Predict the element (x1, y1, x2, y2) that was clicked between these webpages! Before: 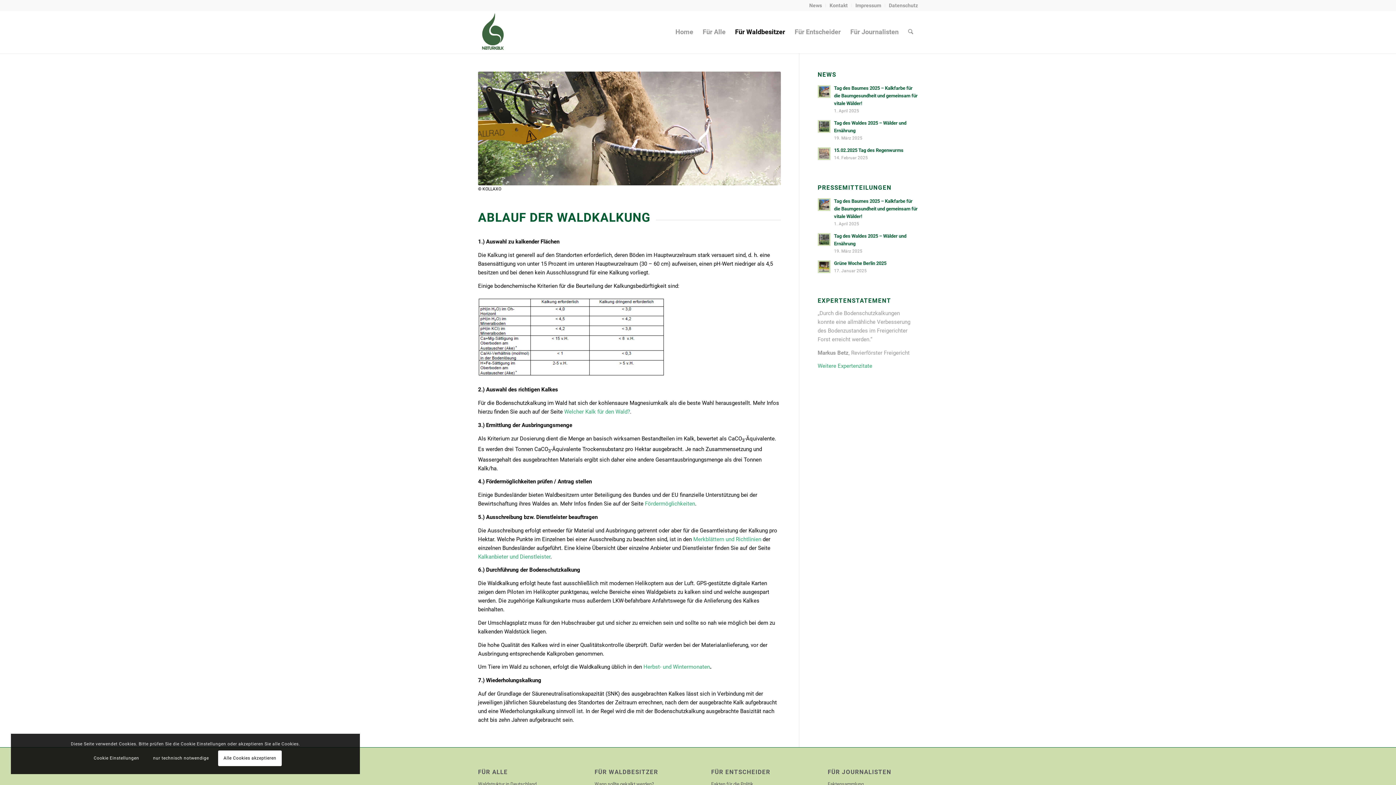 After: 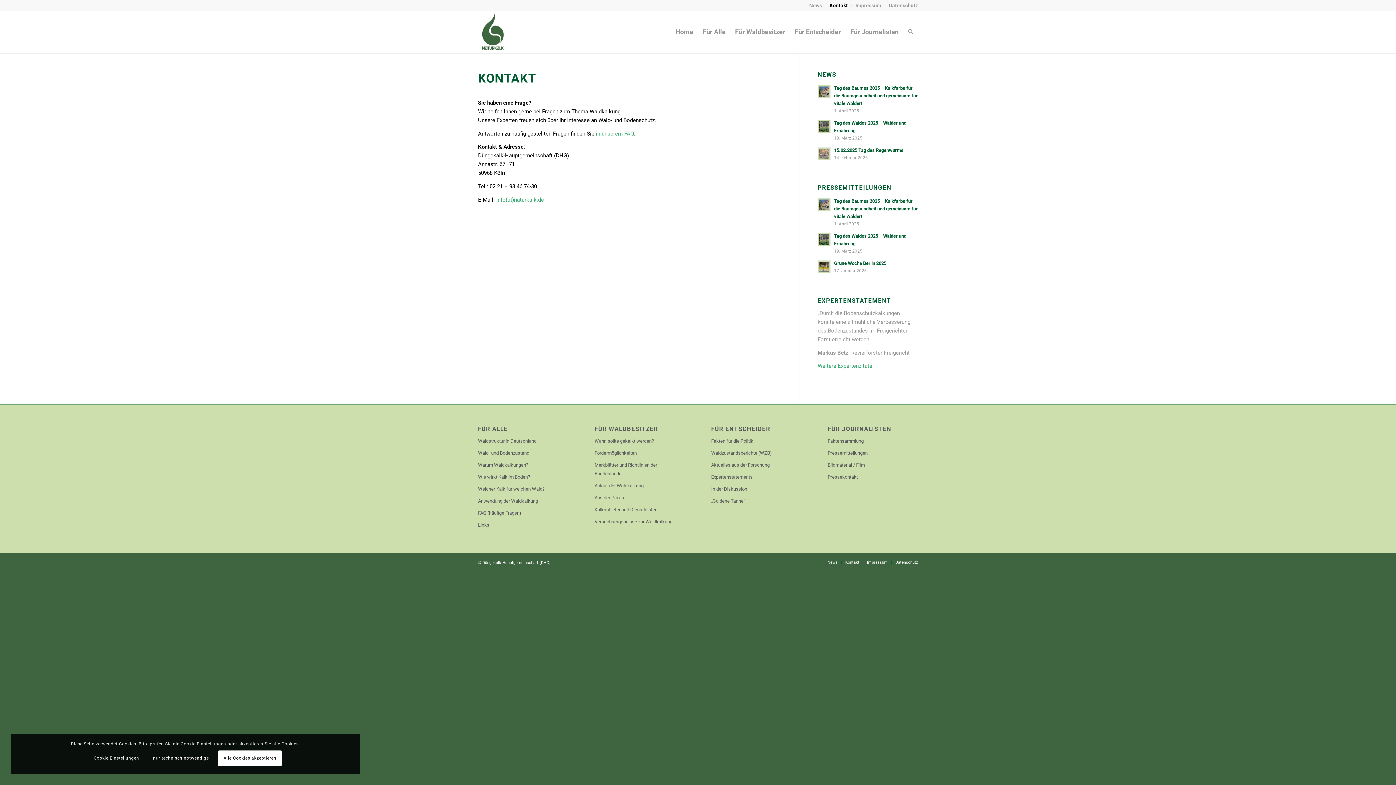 Action: label: Kontakt bbox: (829, 0, 848, 10)